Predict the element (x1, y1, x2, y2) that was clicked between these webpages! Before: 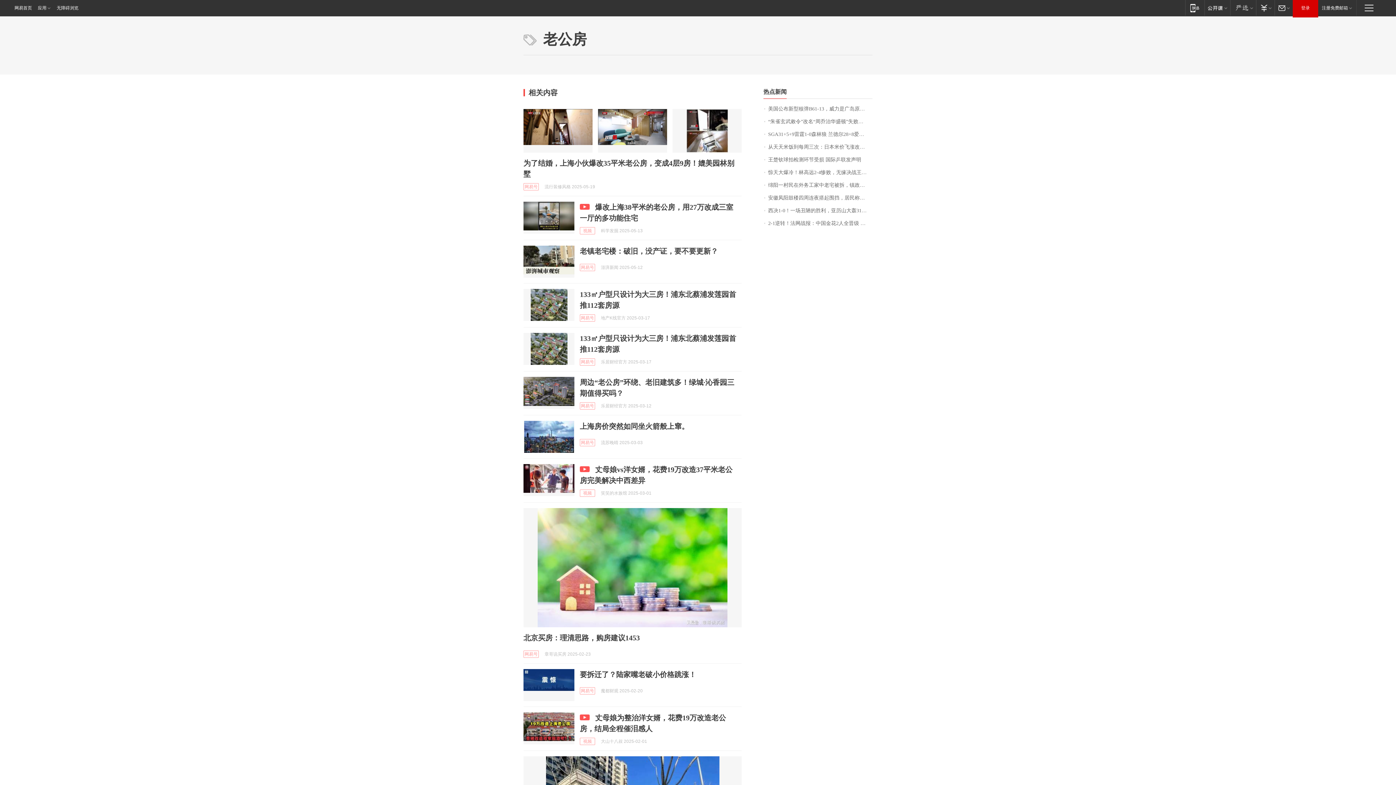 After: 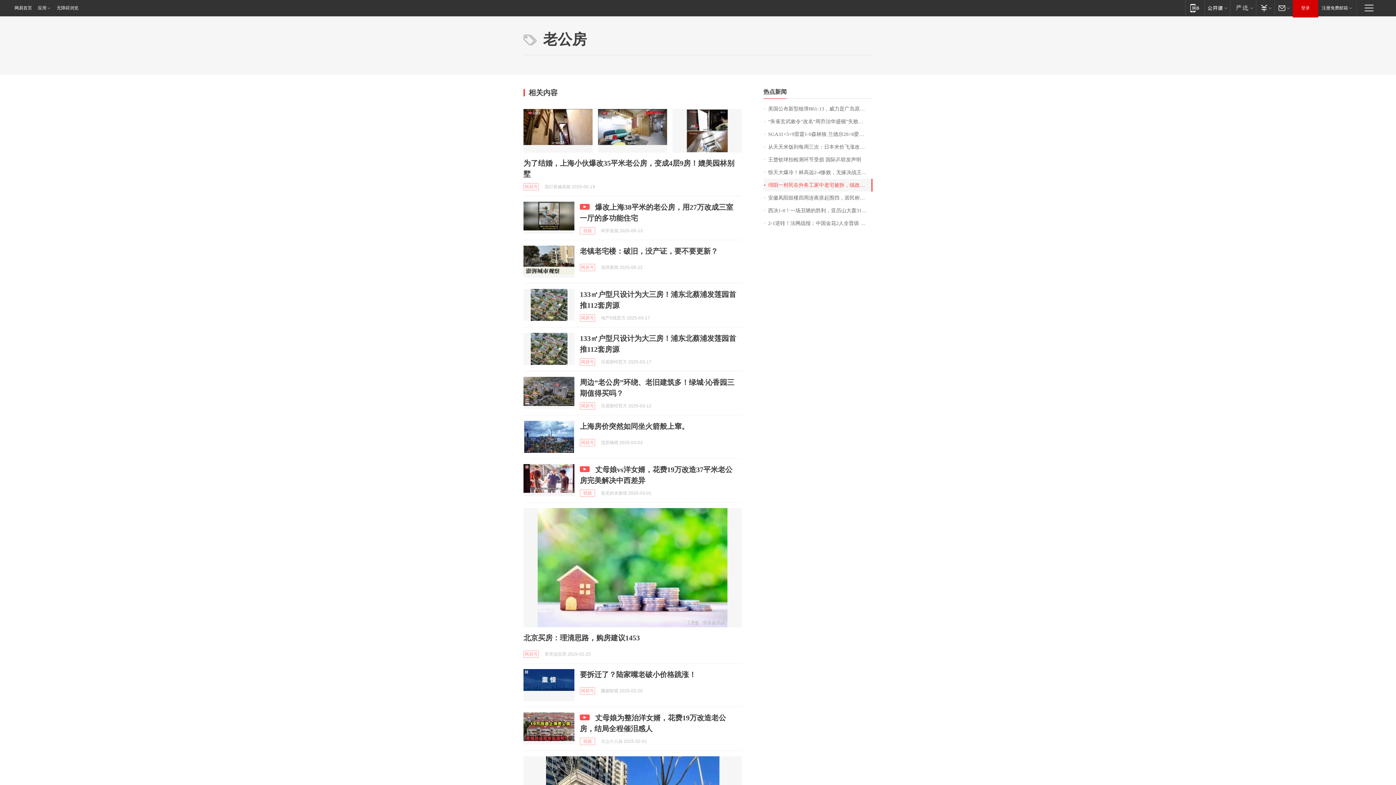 Action: bbox: (763, 178, 872, 191) label: 绵阳一村民在外务工家中老宅被拆，镇政府回应：系施工方误拆